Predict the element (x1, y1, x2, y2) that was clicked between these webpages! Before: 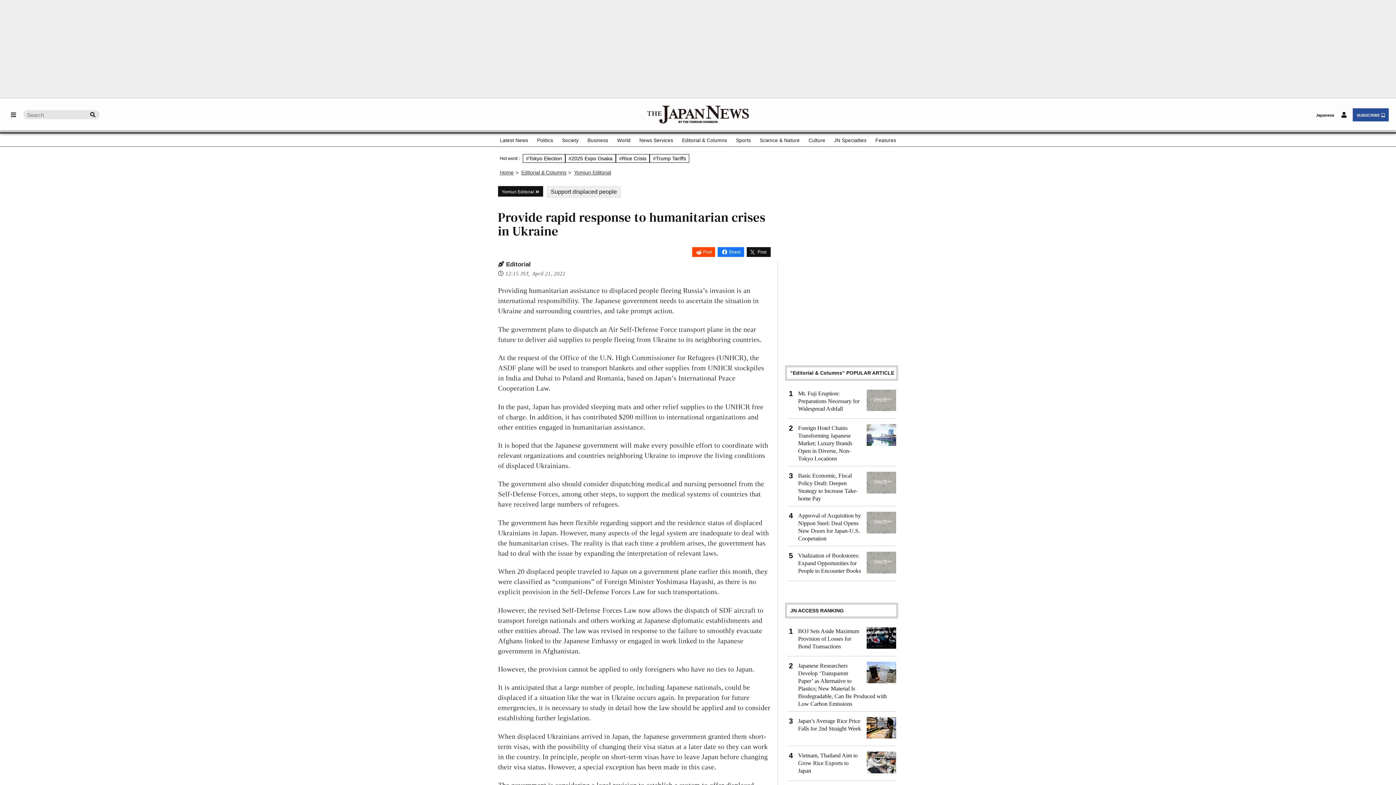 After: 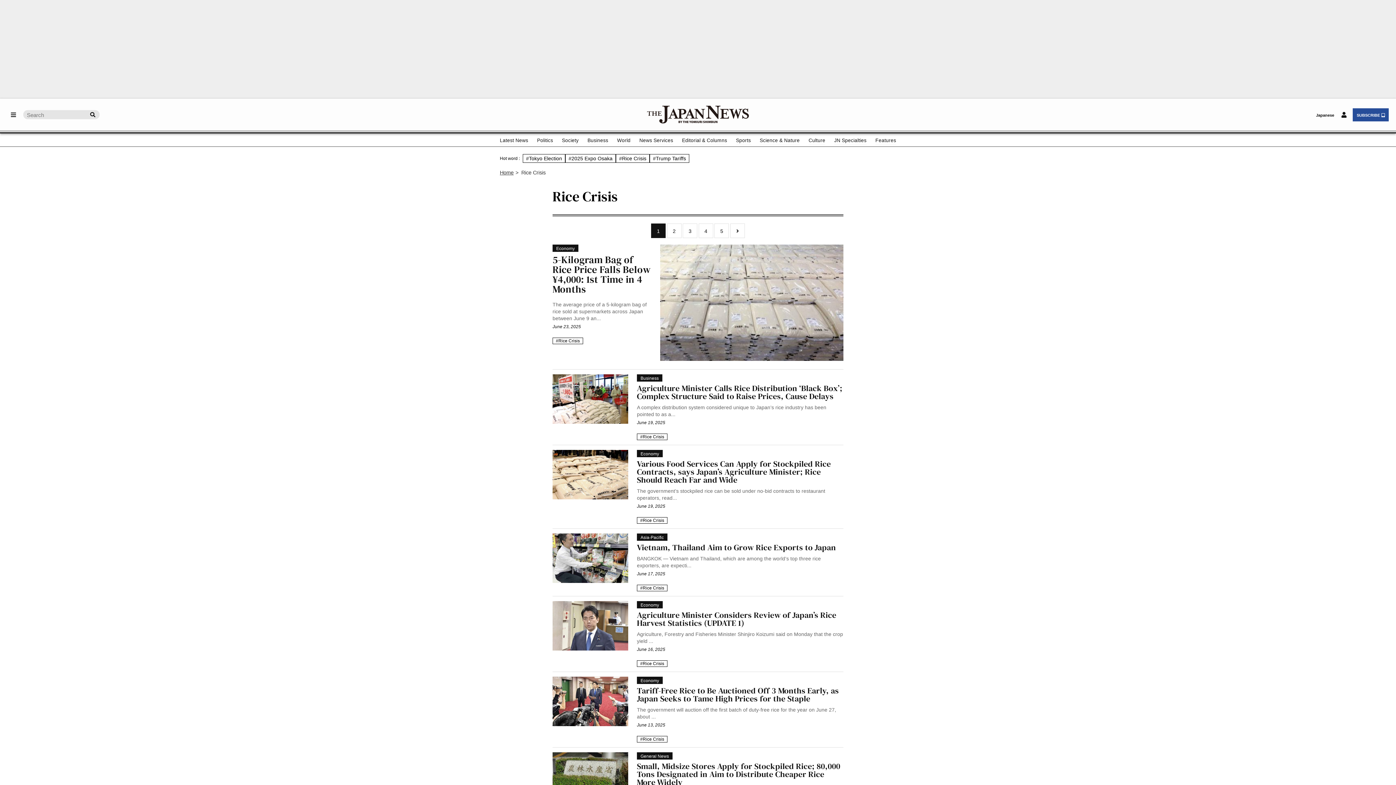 Action: label: #Rice Crisis bbox: (619, 155, 646, 161)